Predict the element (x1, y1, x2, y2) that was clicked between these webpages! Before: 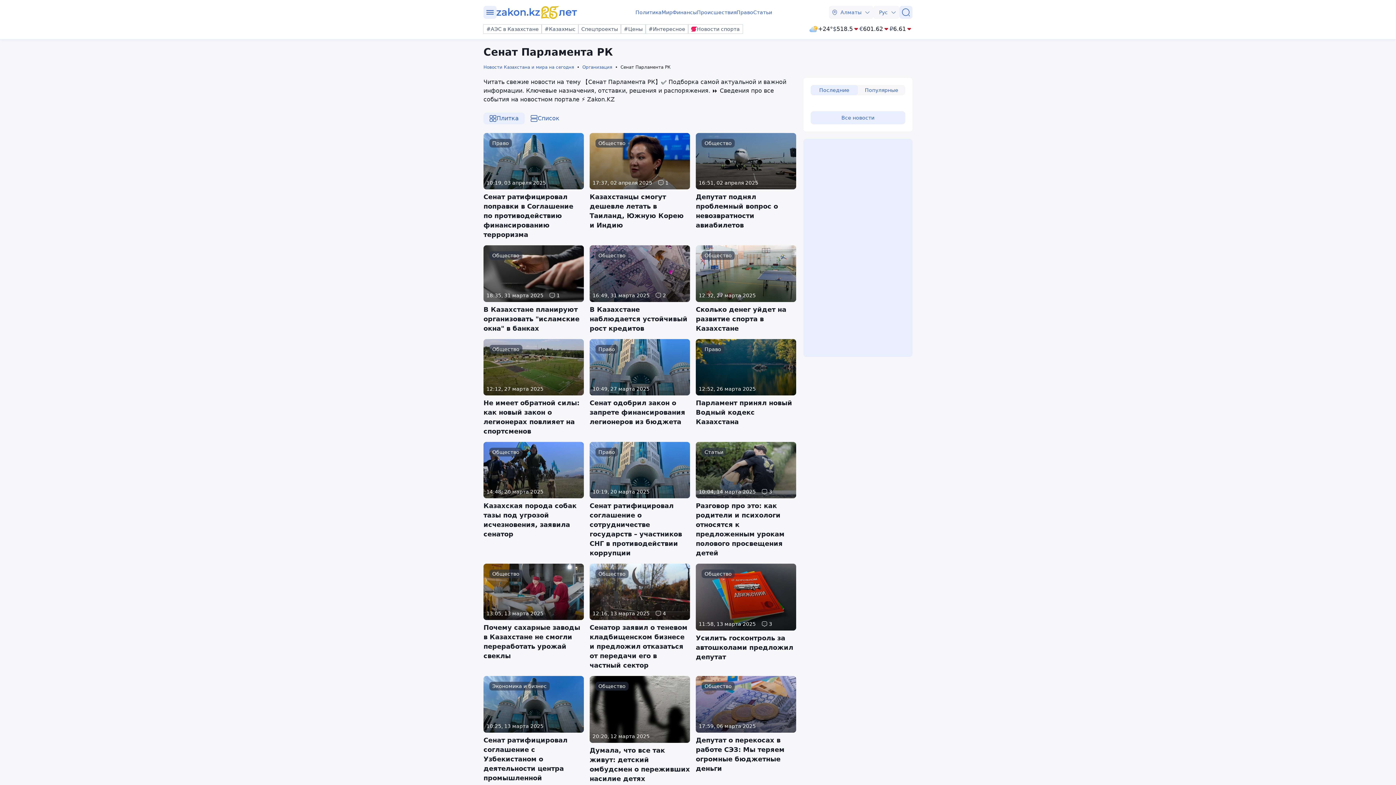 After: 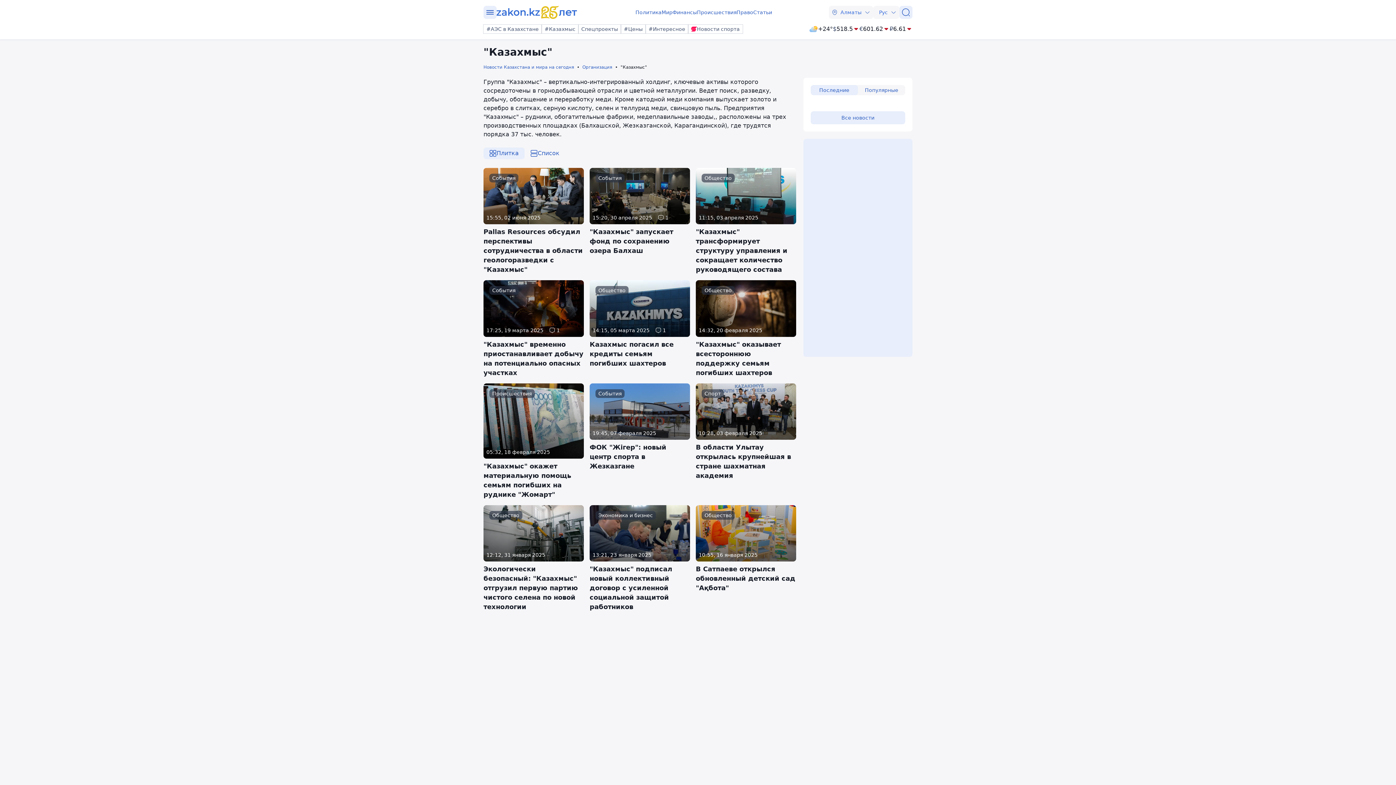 Action: bbox: (541, 24, 578, 33) label: #Казахмыс